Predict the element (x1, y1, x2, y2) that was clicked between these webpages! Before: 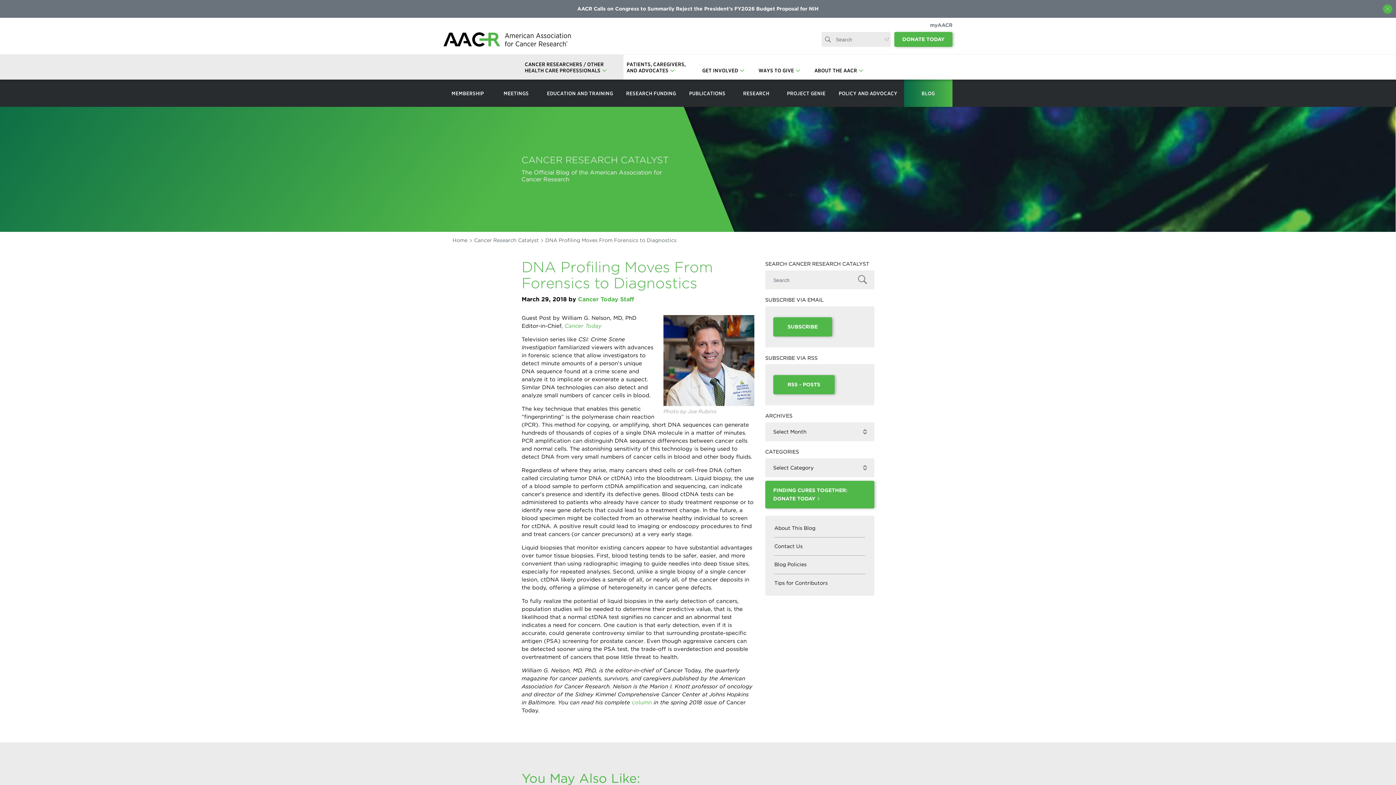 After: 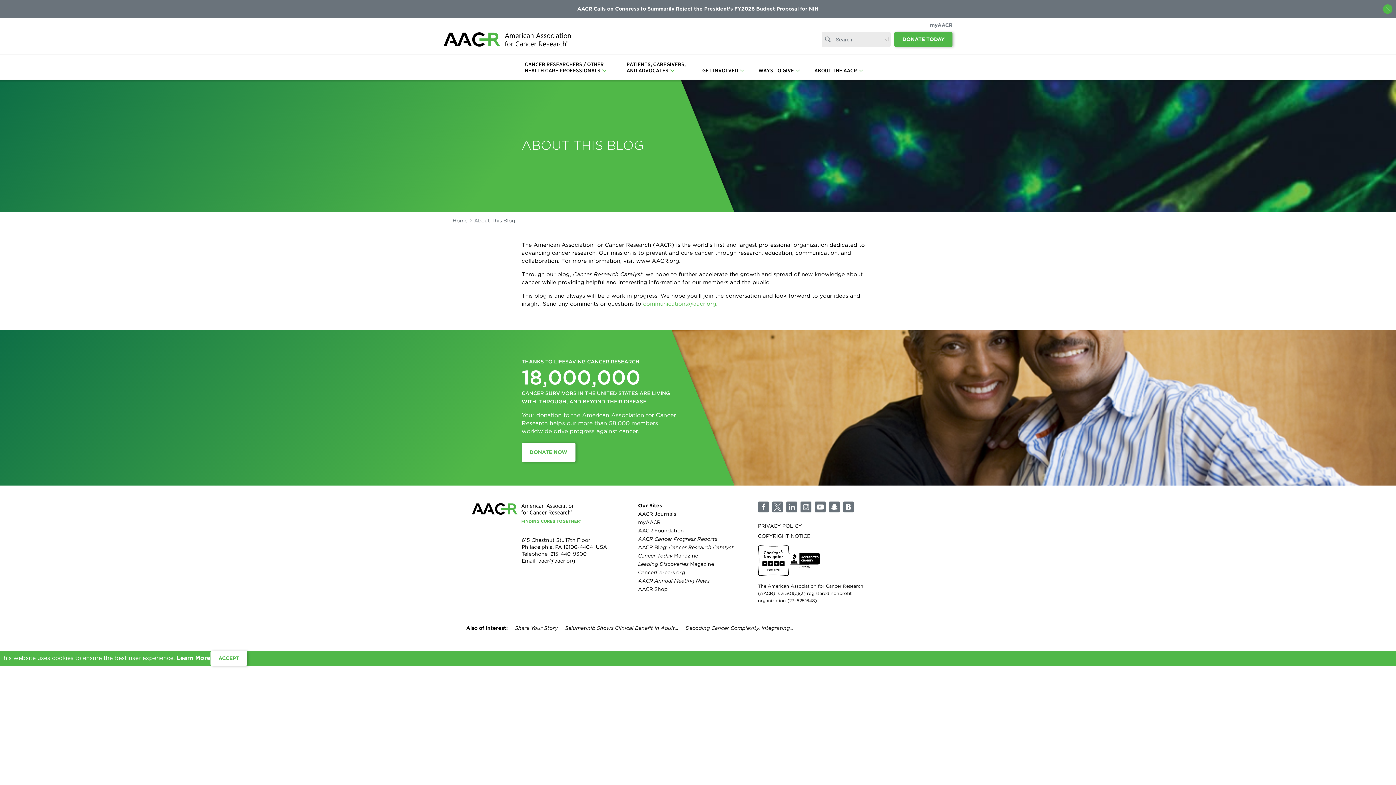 Action: label: About This Blog bbox: (774, 519, 865, 537)